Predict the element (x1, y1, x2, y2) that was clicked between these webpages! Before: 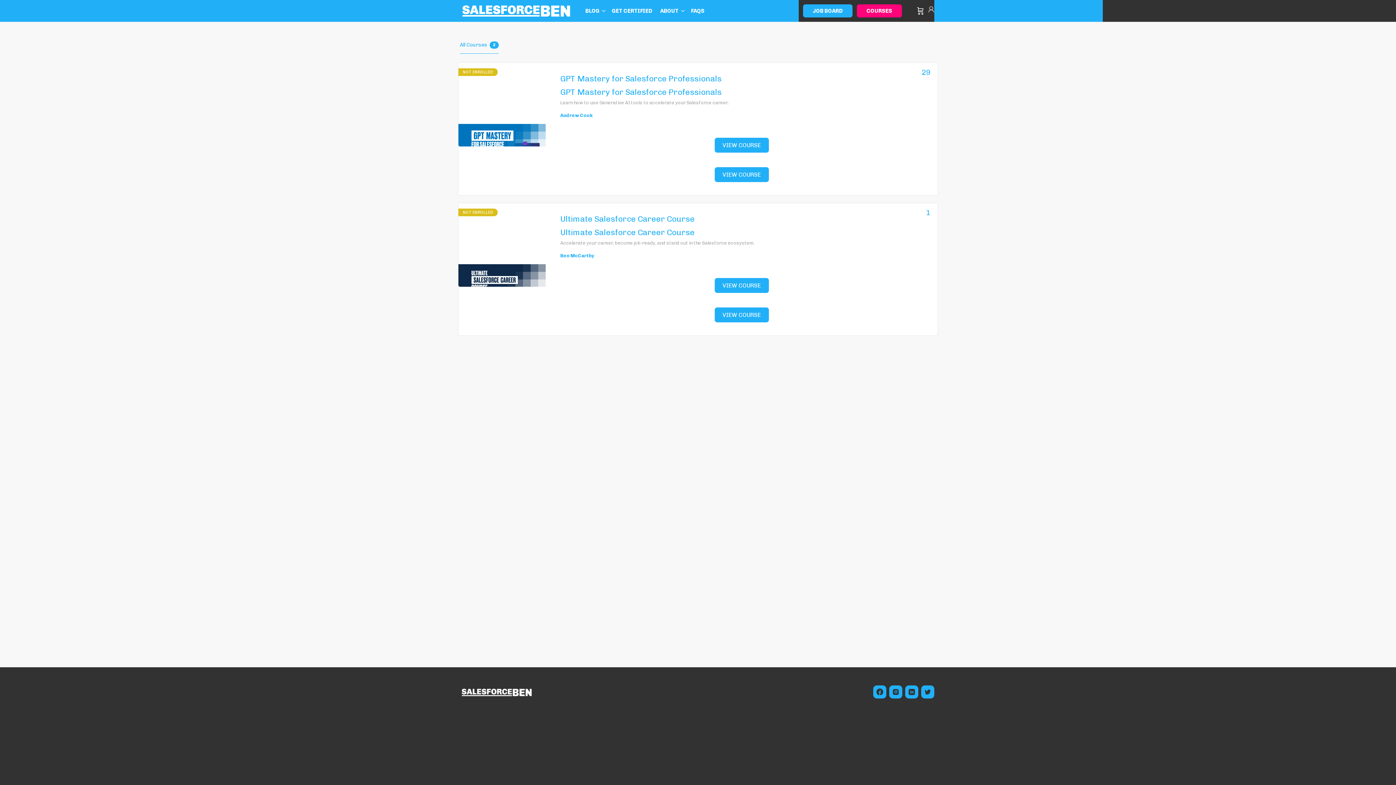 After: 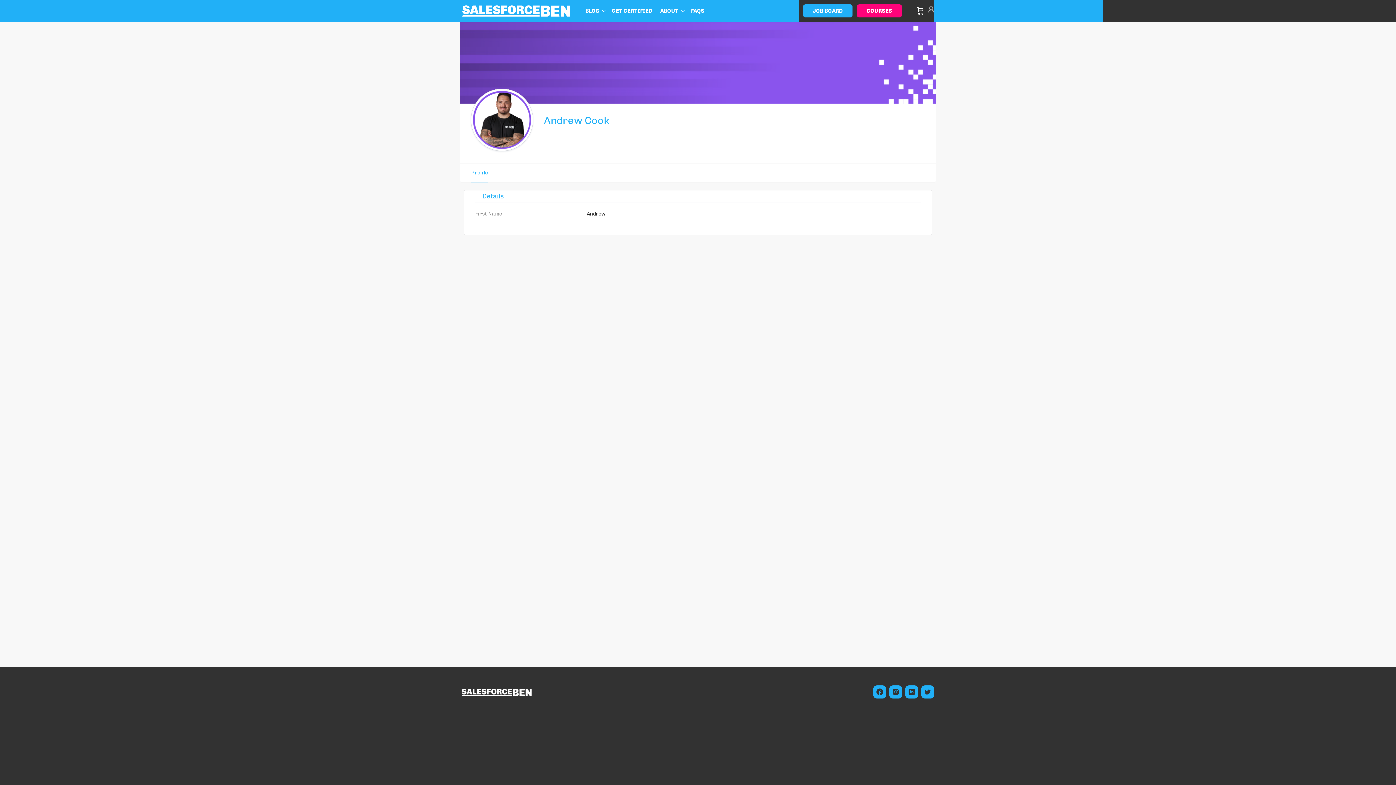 Action: bbox: (560, 112, 592, 118) label: Andrew Cook